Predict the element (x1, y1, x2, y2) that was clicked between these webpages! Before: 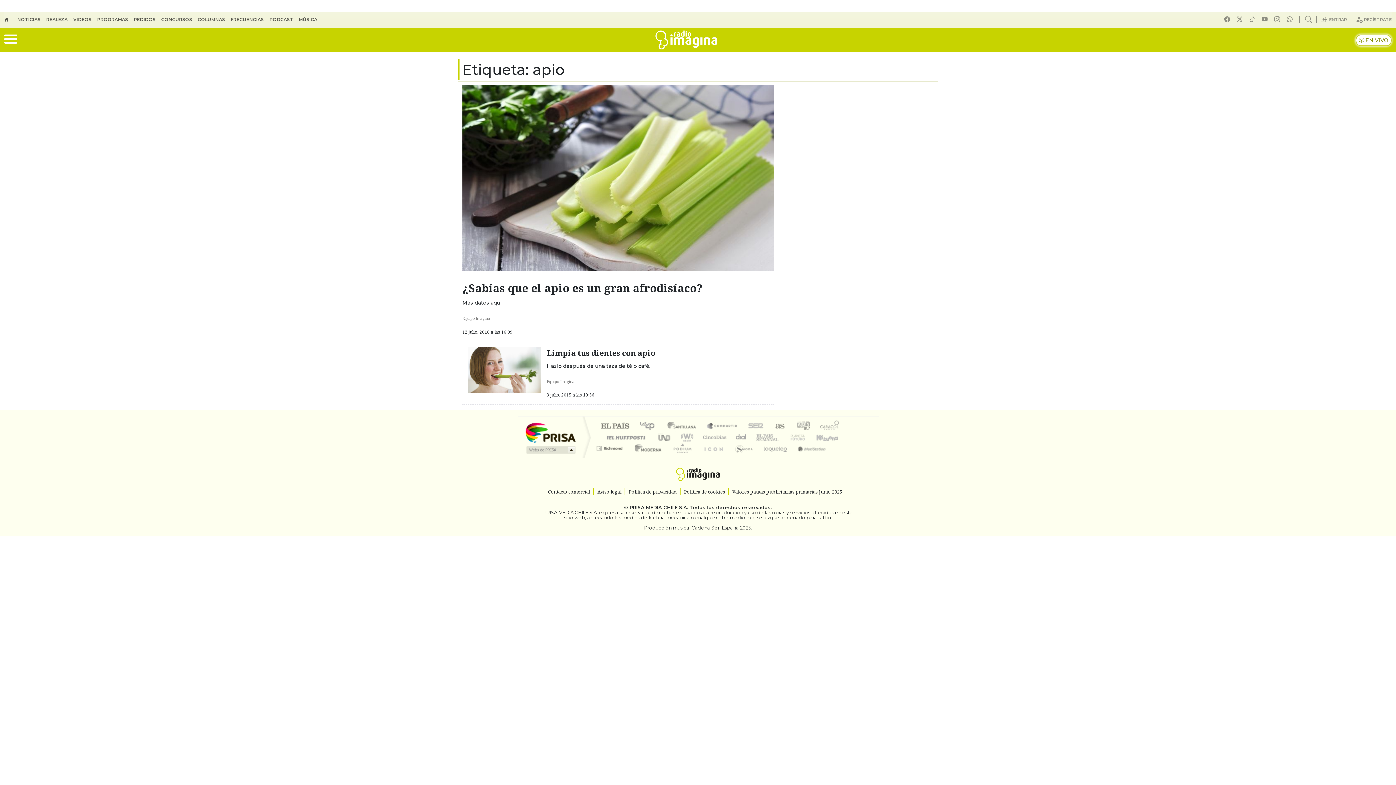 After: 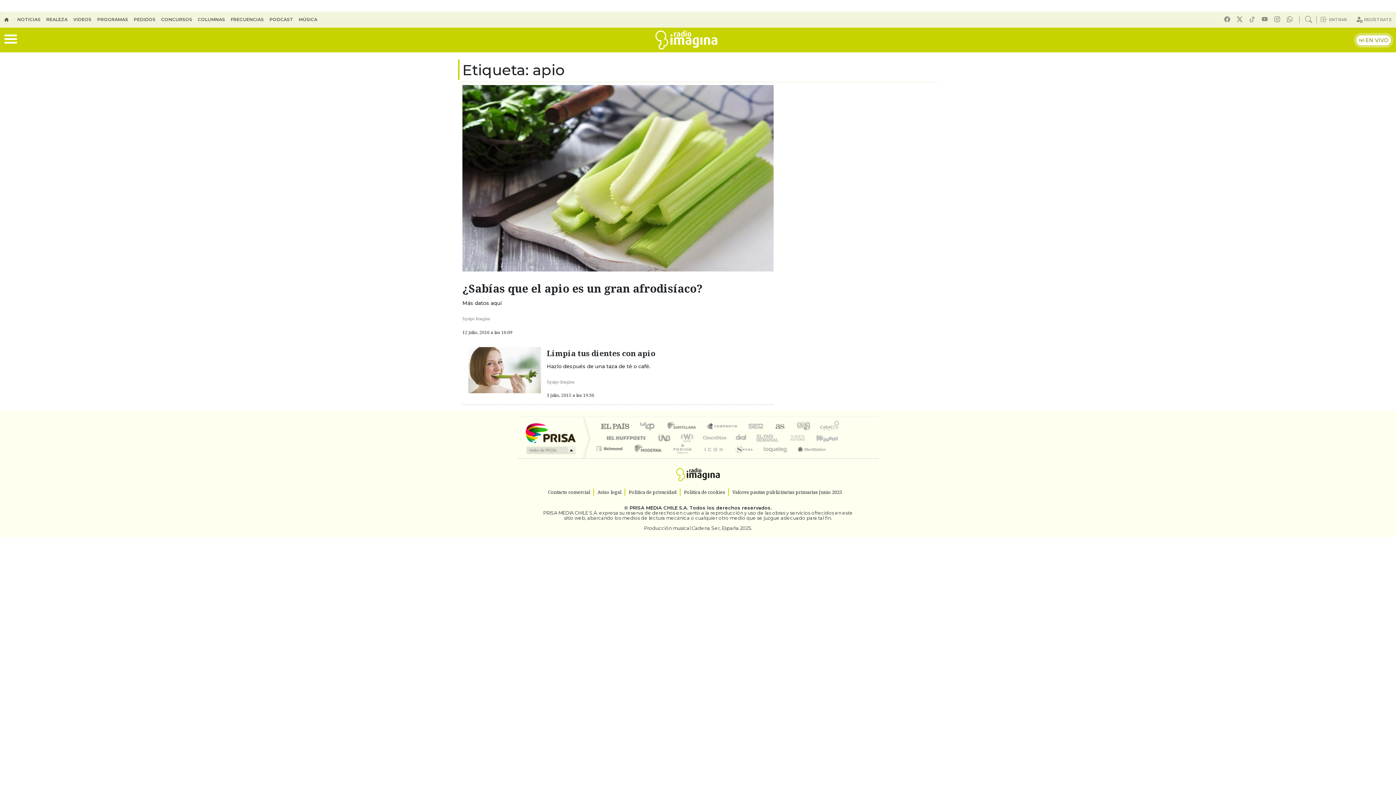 Action: label: Meristation bbox: (791, 453, 824, 462)